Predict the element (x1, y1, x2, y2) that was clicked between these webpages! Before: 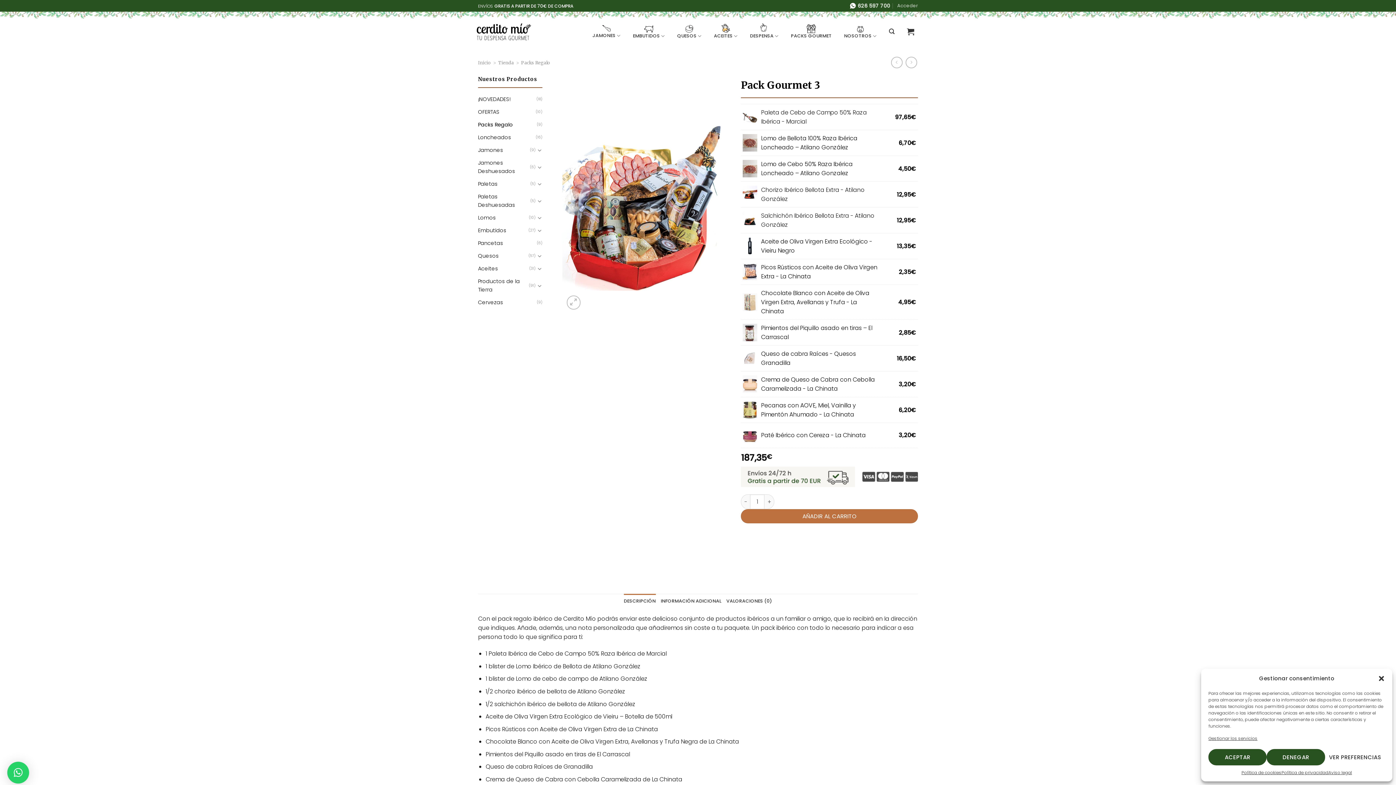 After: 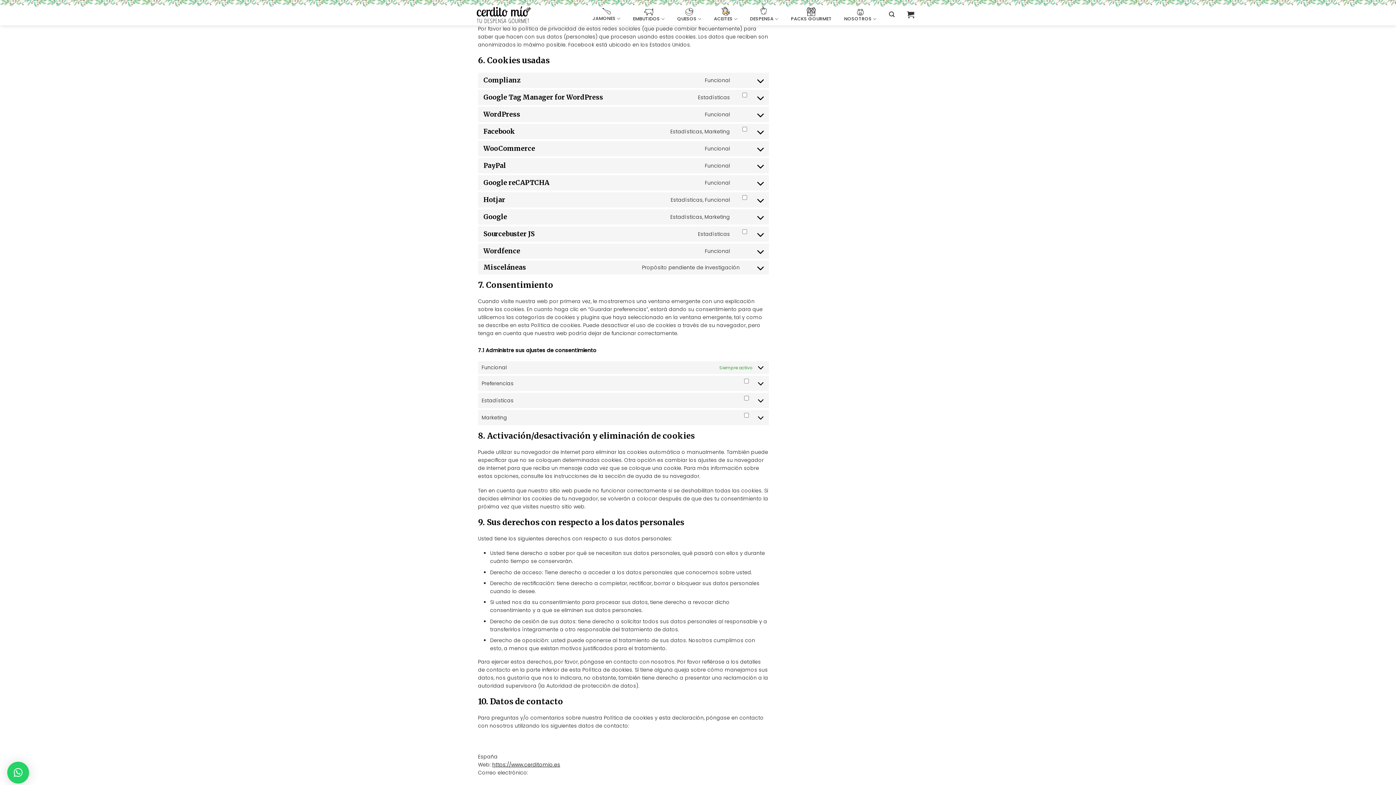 Action: label: Gestionar los servicios bbox: (1208, 735, 1257, 742)